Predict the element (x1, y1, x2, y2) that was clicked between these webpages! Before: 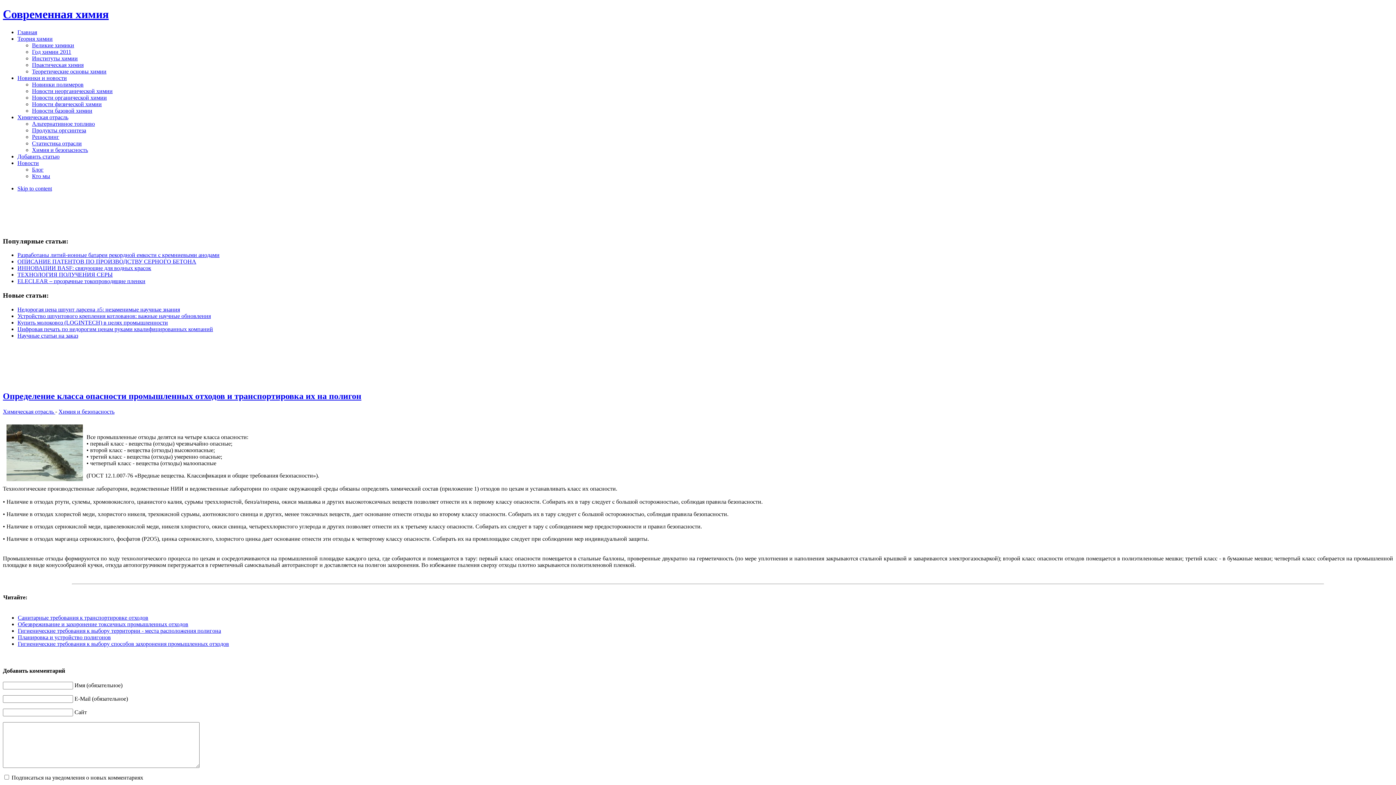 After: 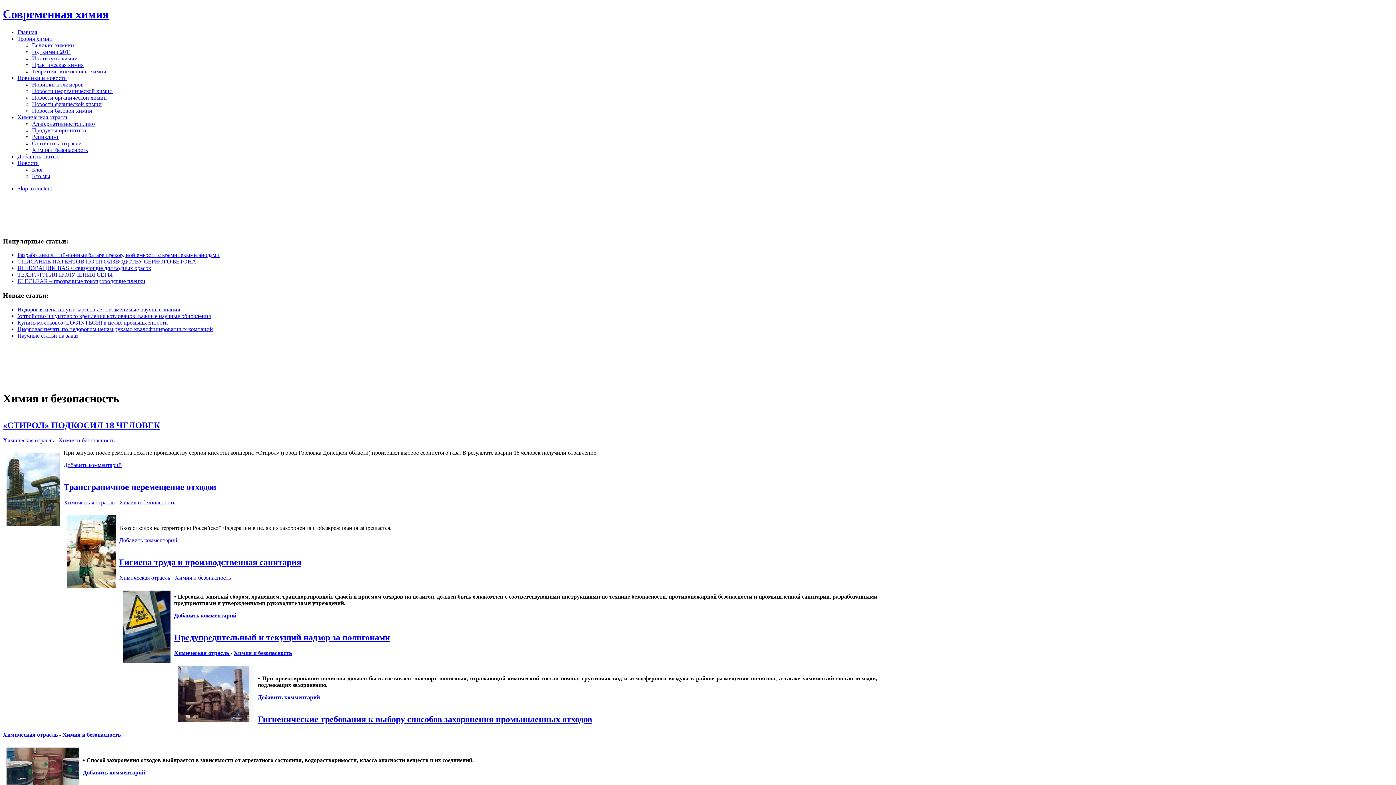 Action: label: Химия и безопасность bbox: (58, 408, 114, 414)